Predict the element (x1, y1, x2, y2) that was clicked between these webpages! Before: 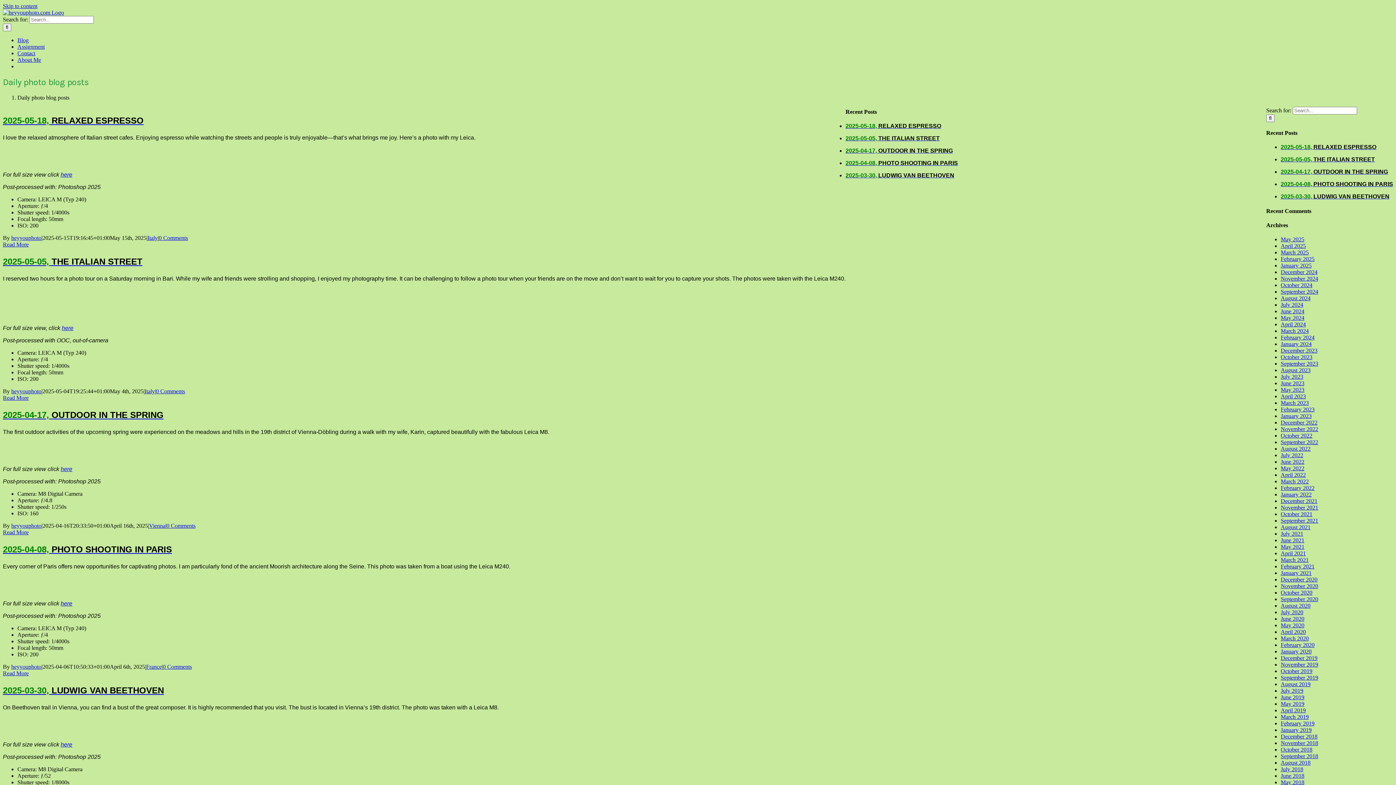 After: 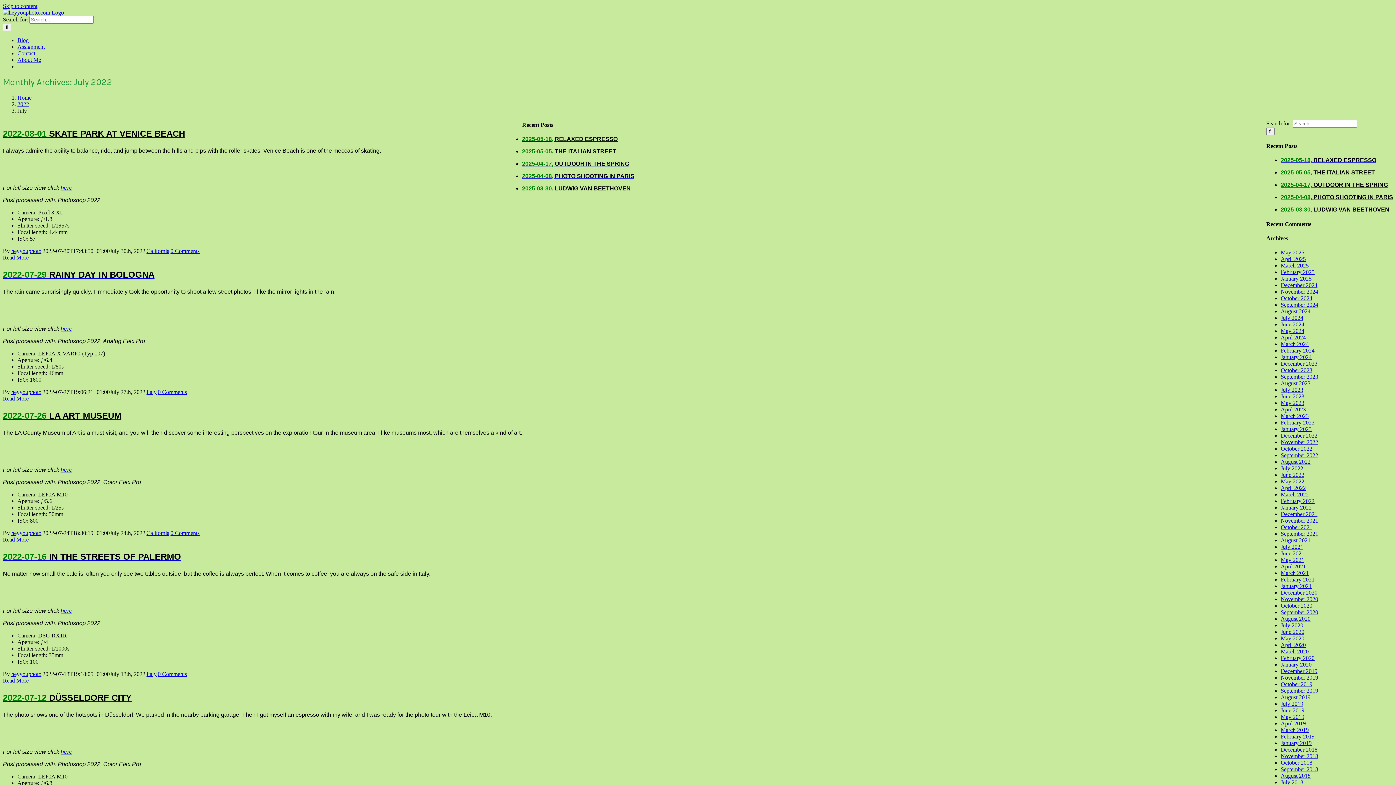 Action: bbox: (1281, 452, 1303, 458) label: July 2022